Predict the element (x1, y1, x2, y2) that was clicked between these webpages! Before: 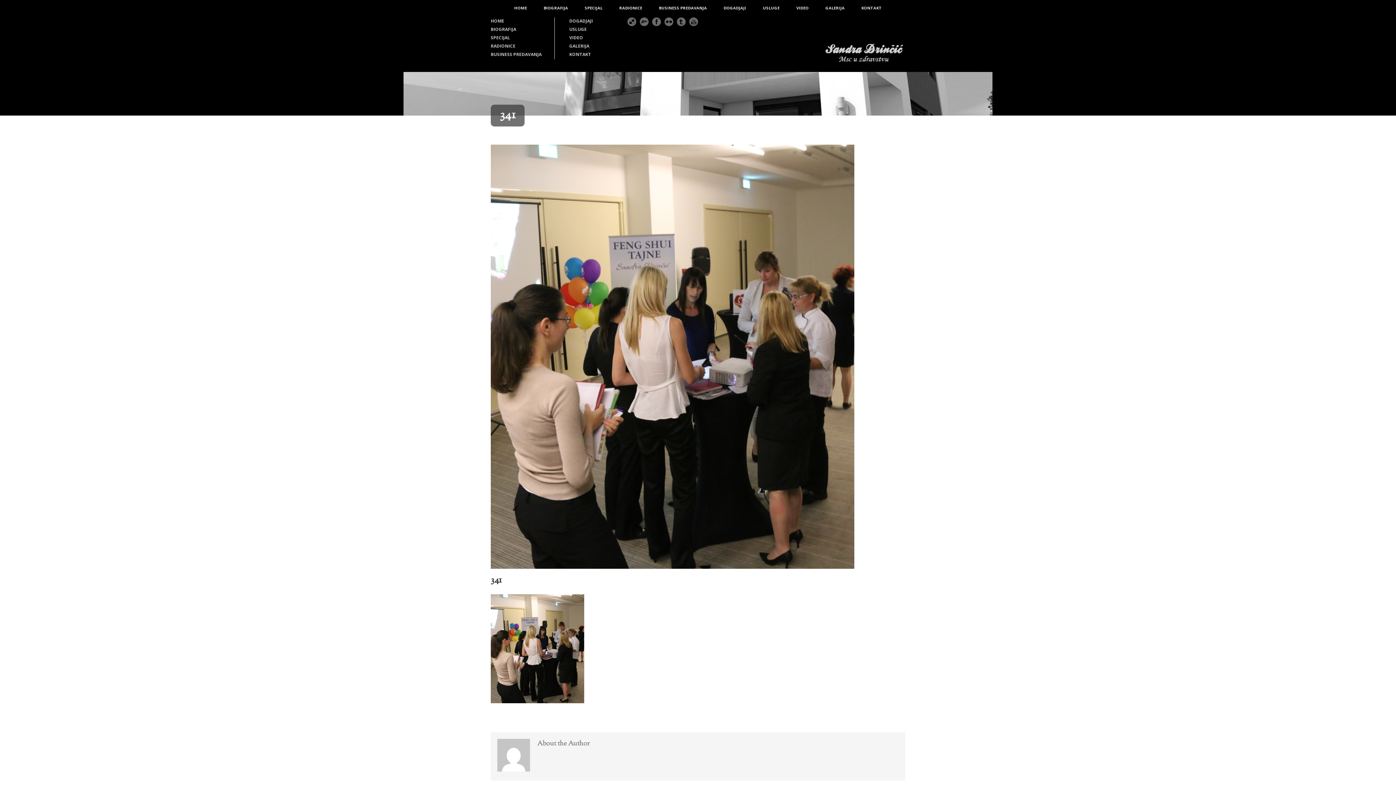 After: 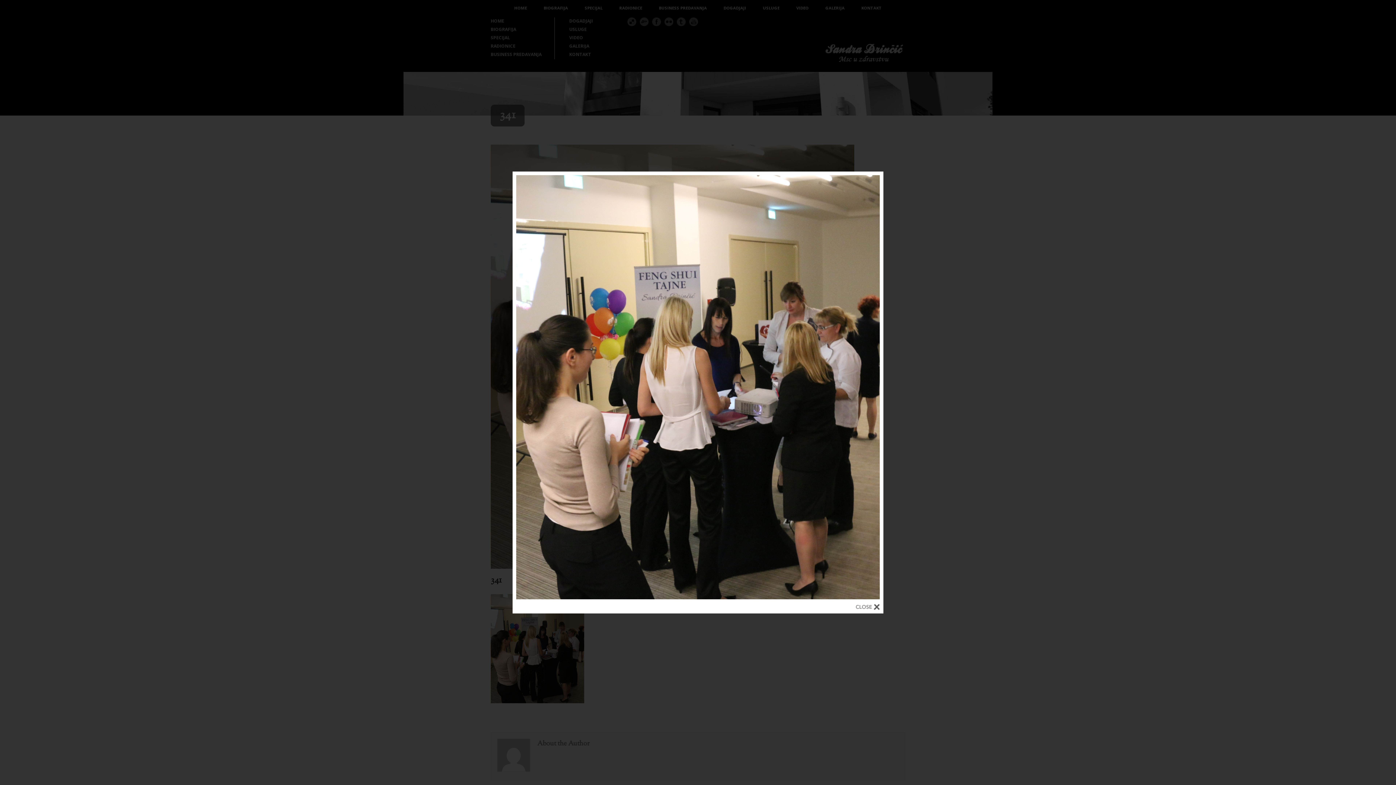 Action: bbox: (490, 697, 584, 705)